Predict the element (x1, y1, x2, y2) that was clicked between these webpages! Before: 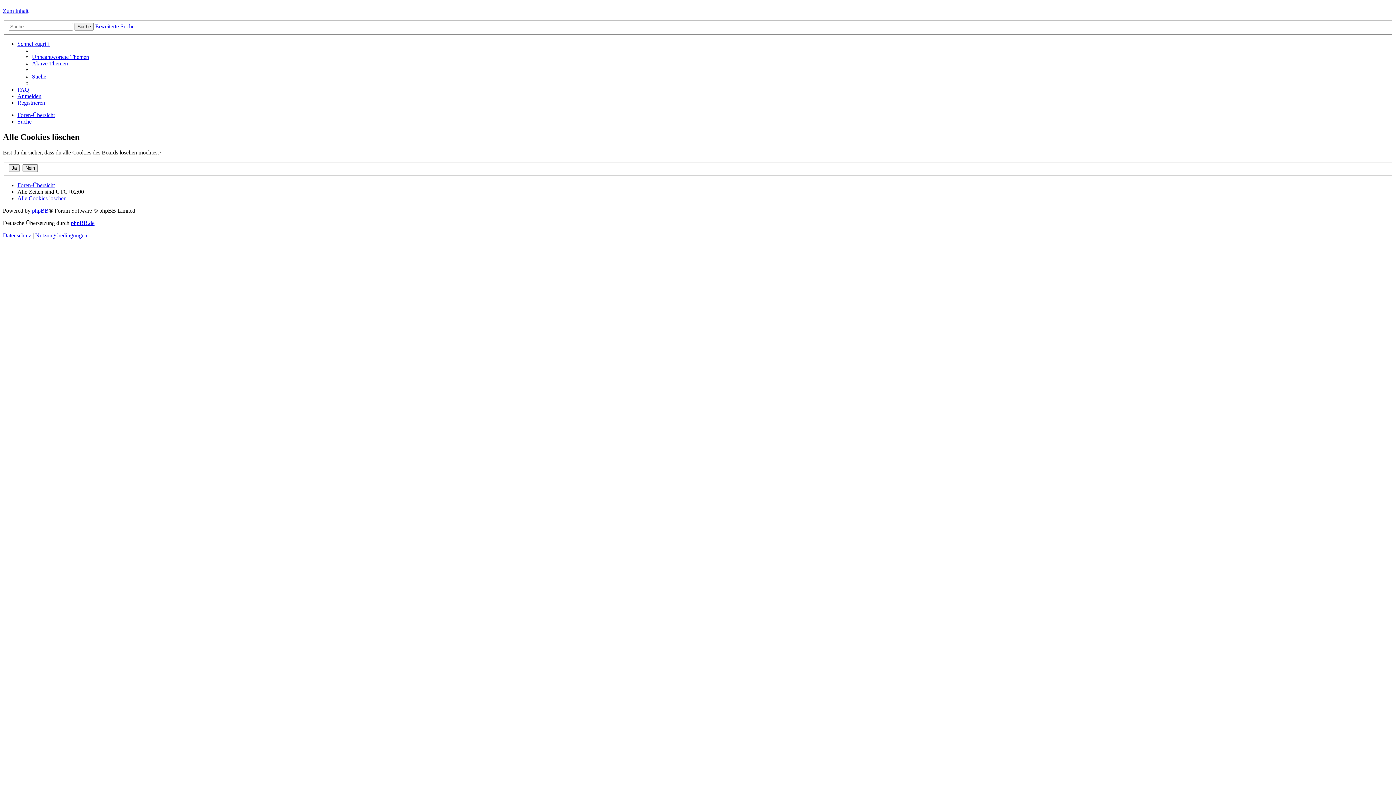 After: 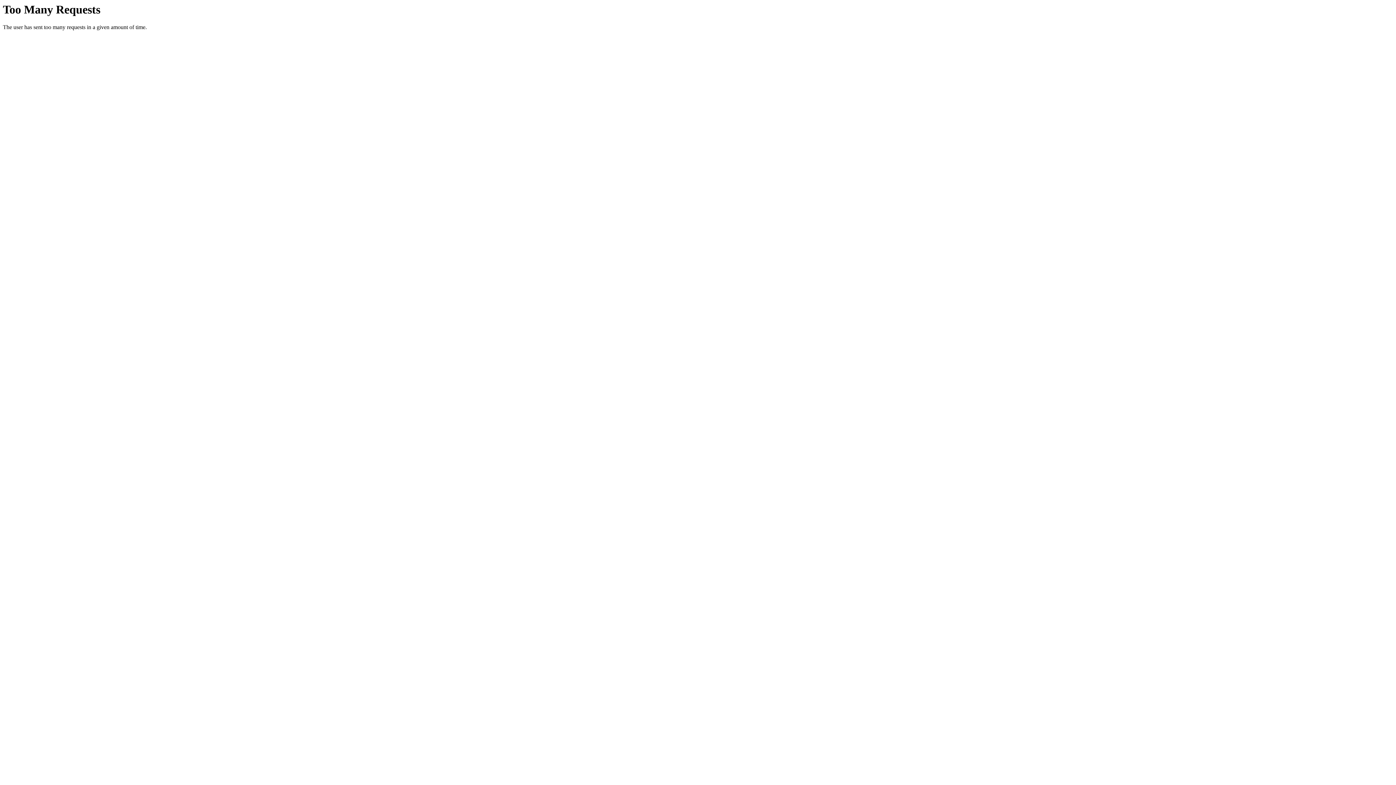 Action: label: Erweiterte Suche bbox: (95, 23, 134, 29)